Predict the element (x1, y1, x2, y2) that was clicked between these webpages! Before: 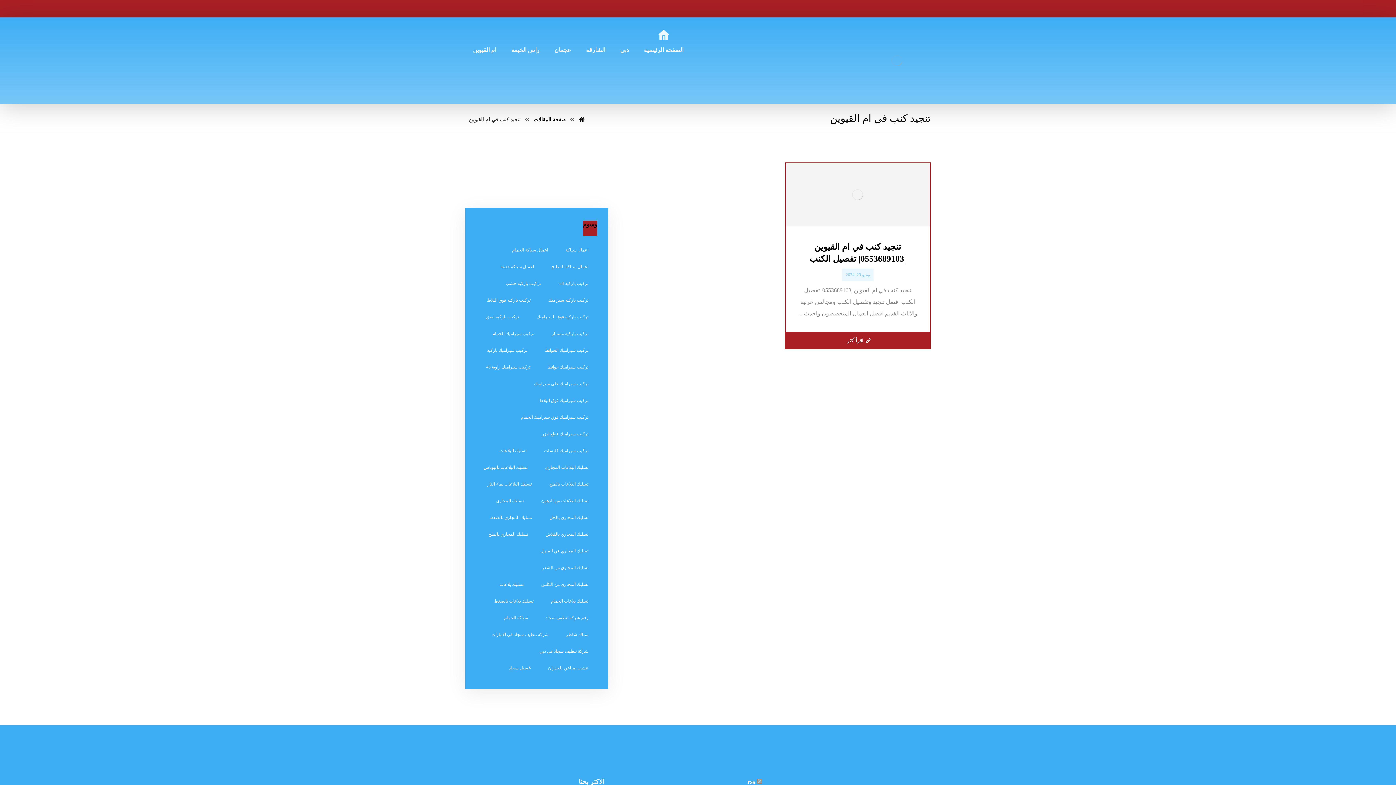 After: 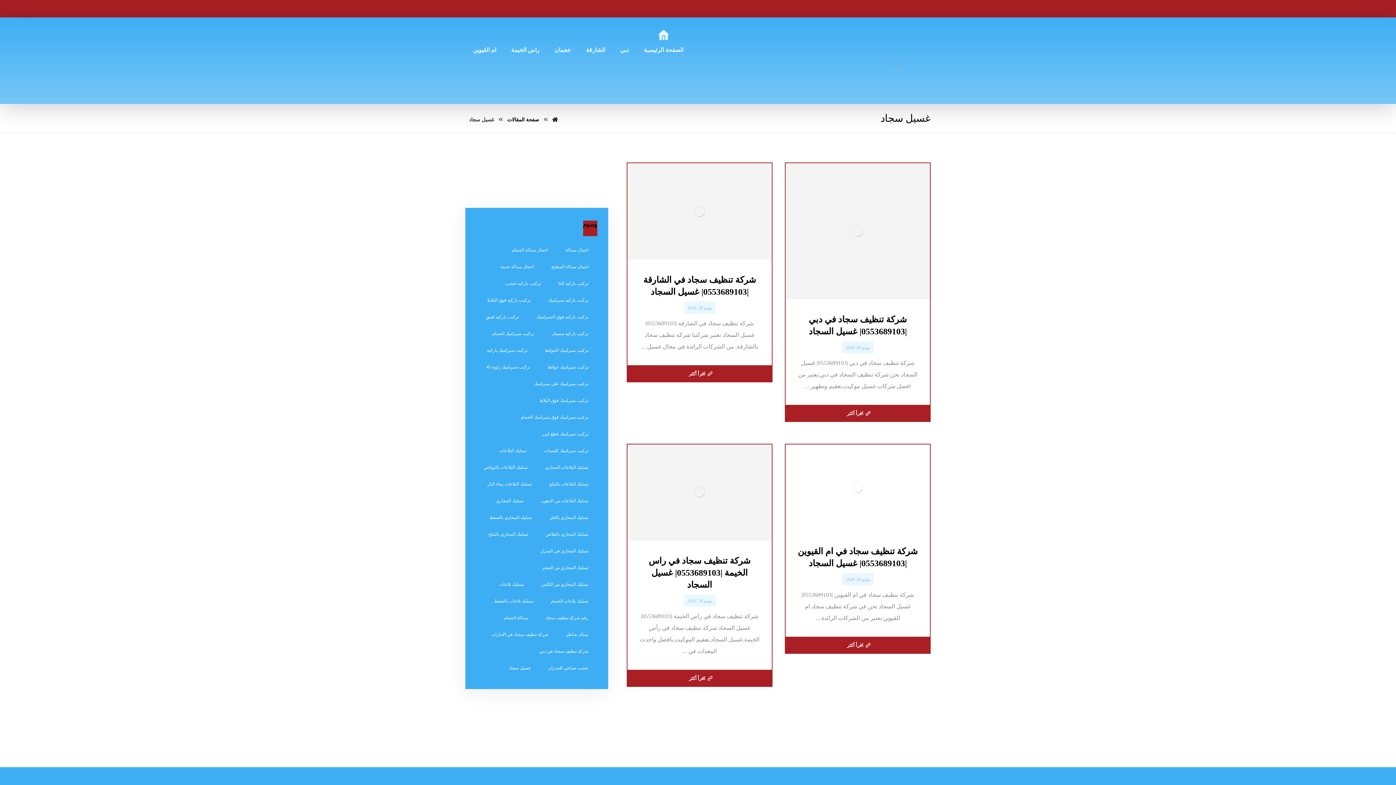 Action: label: غسيل سجاد (4 عناصر) bbox: (501, 661, 538, 674)